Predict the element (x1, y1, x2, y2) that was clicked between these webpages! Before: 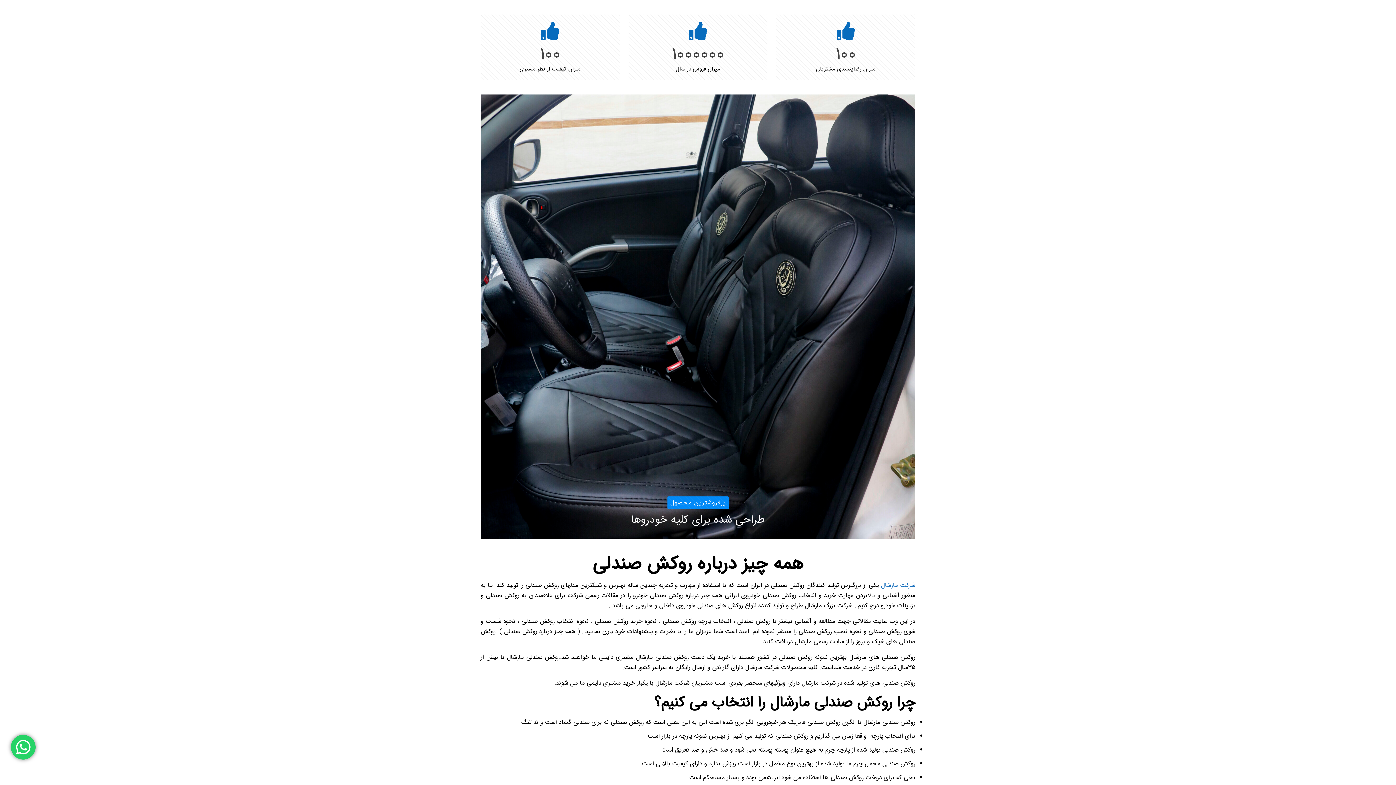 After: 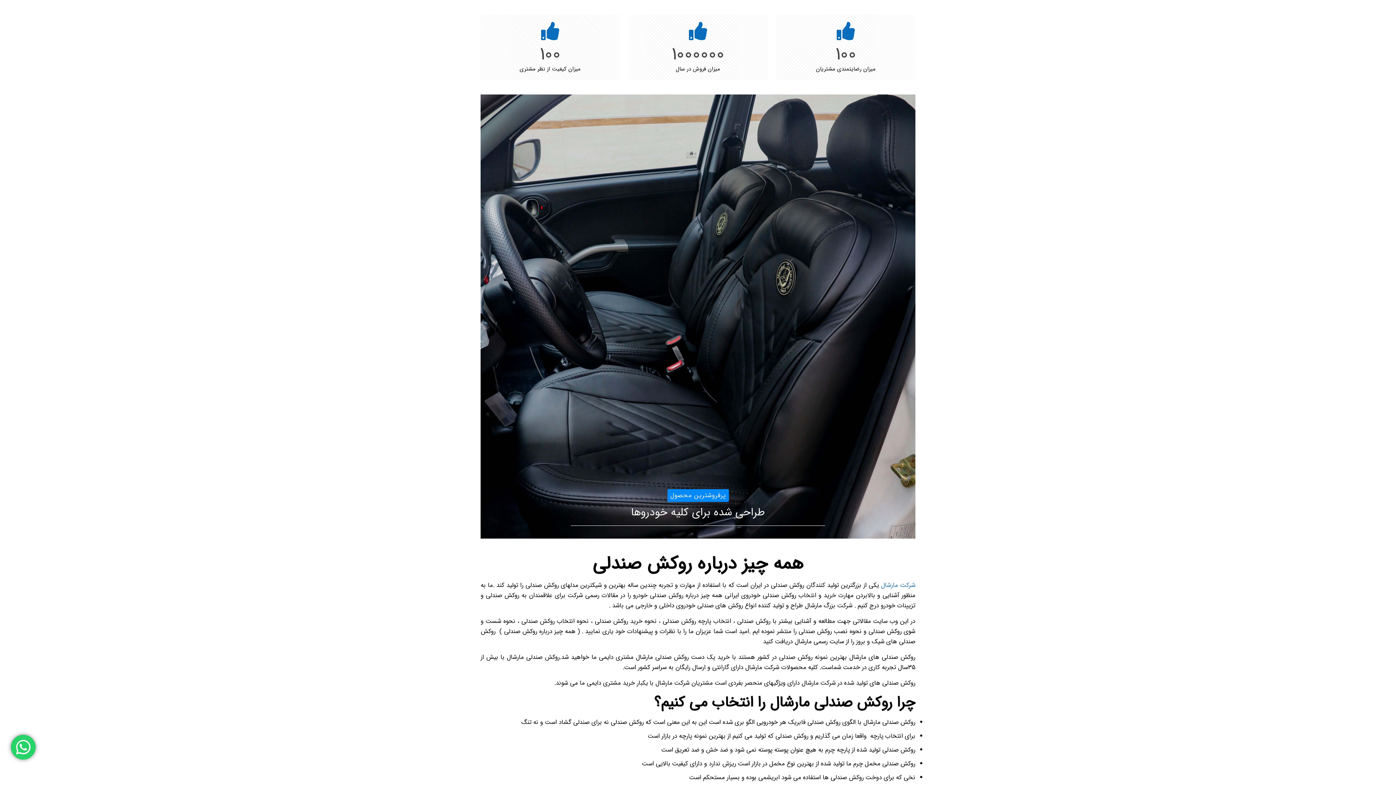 Action: bbox: (480, 94, 915, 538) label: پرفروشترین محصول
طراحی شده برای کلیه خودروها